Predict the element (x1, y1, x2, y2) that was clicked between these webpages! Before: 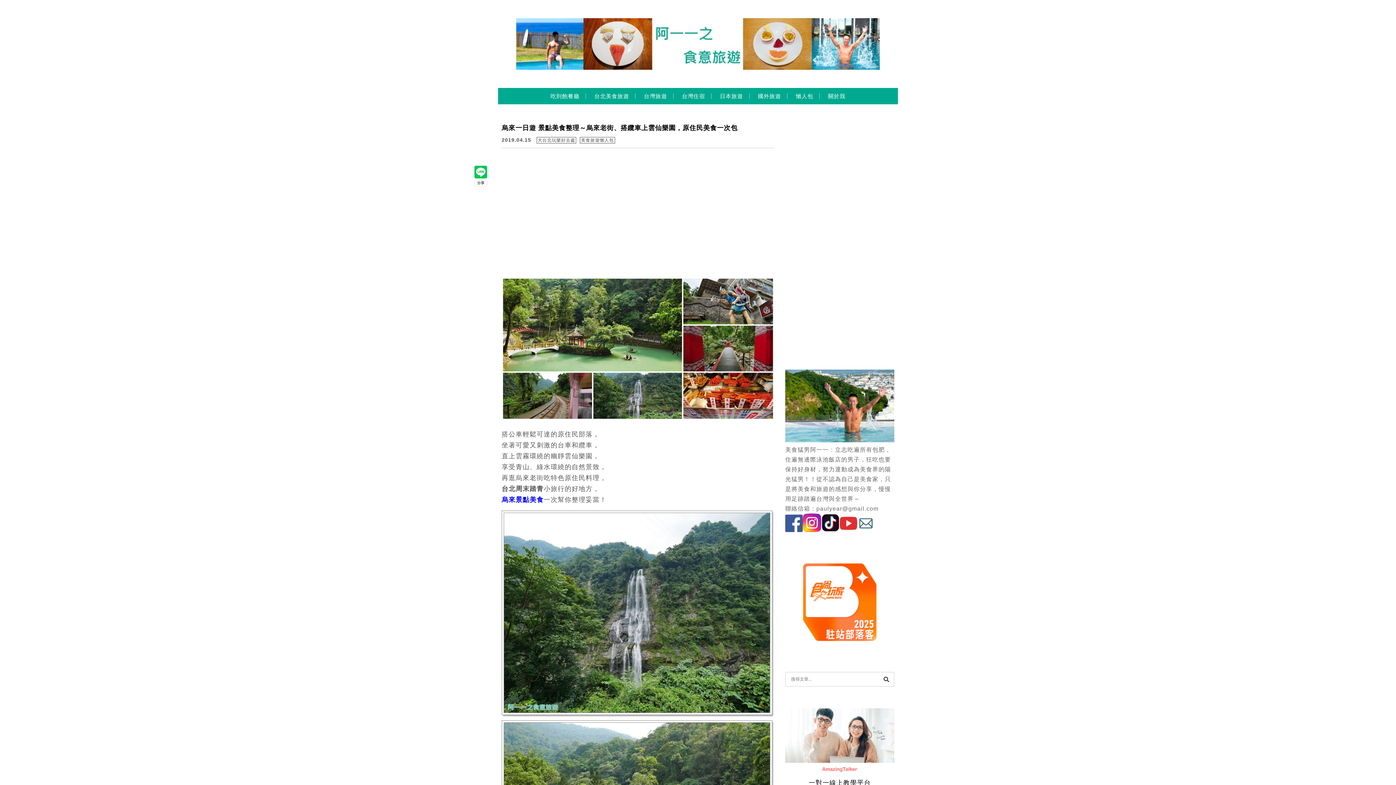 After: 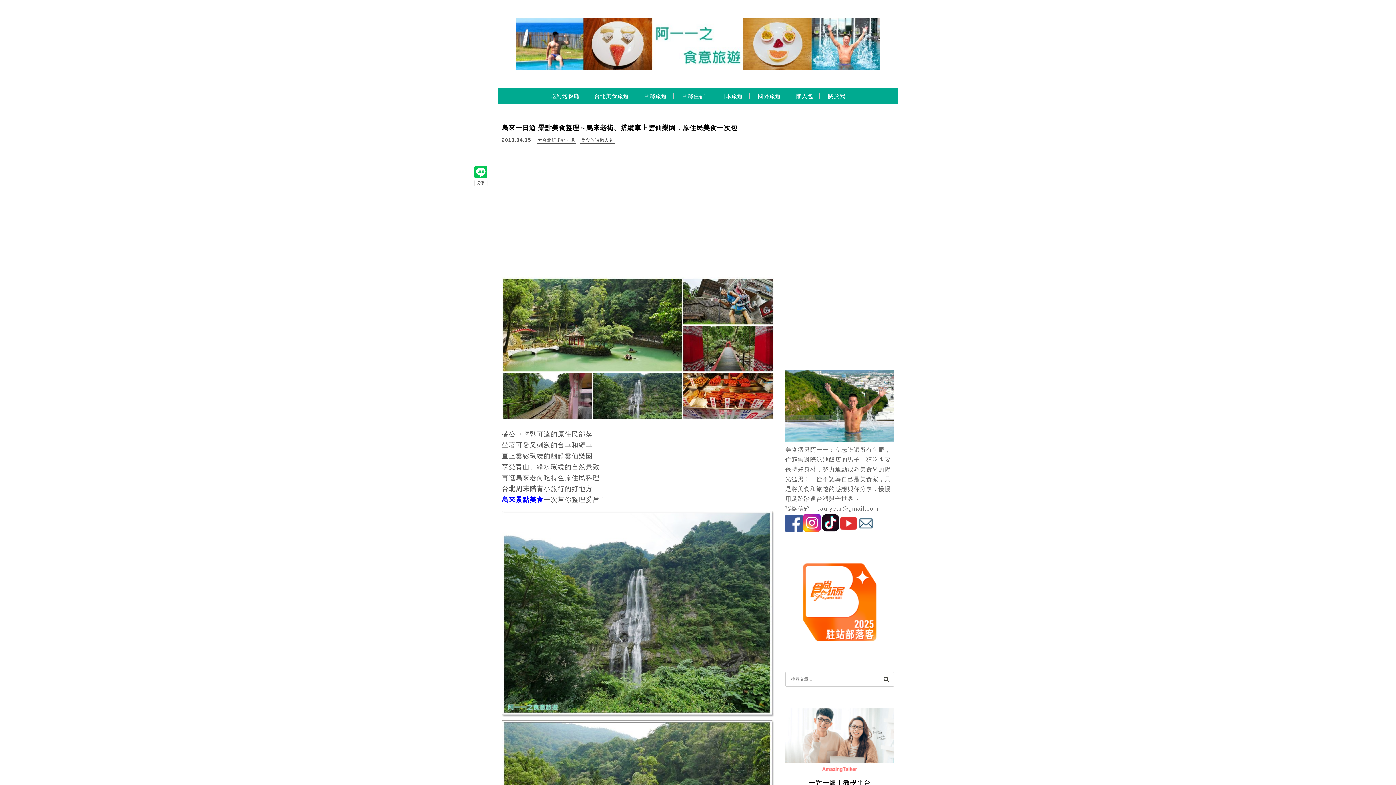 Action: bbox: (857, 527, 874, 533)